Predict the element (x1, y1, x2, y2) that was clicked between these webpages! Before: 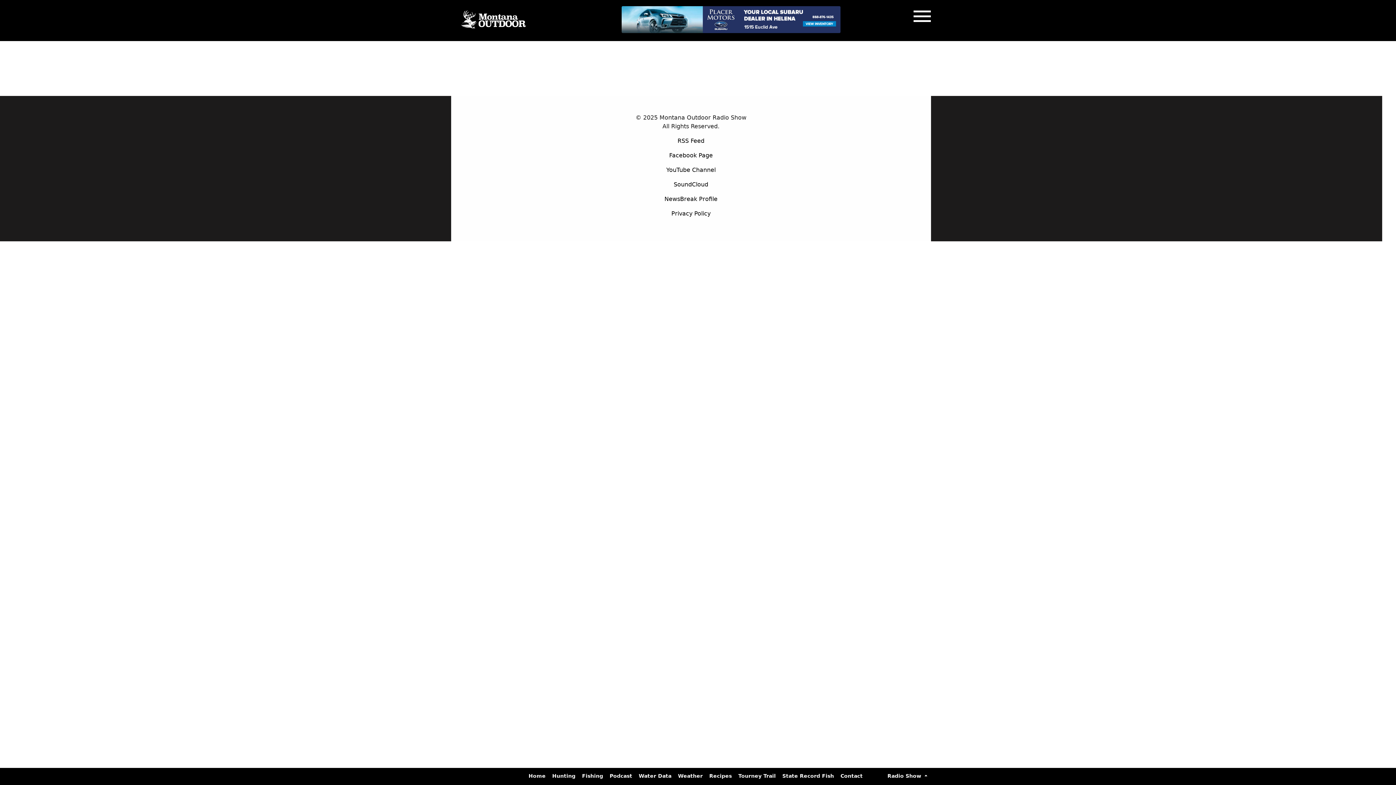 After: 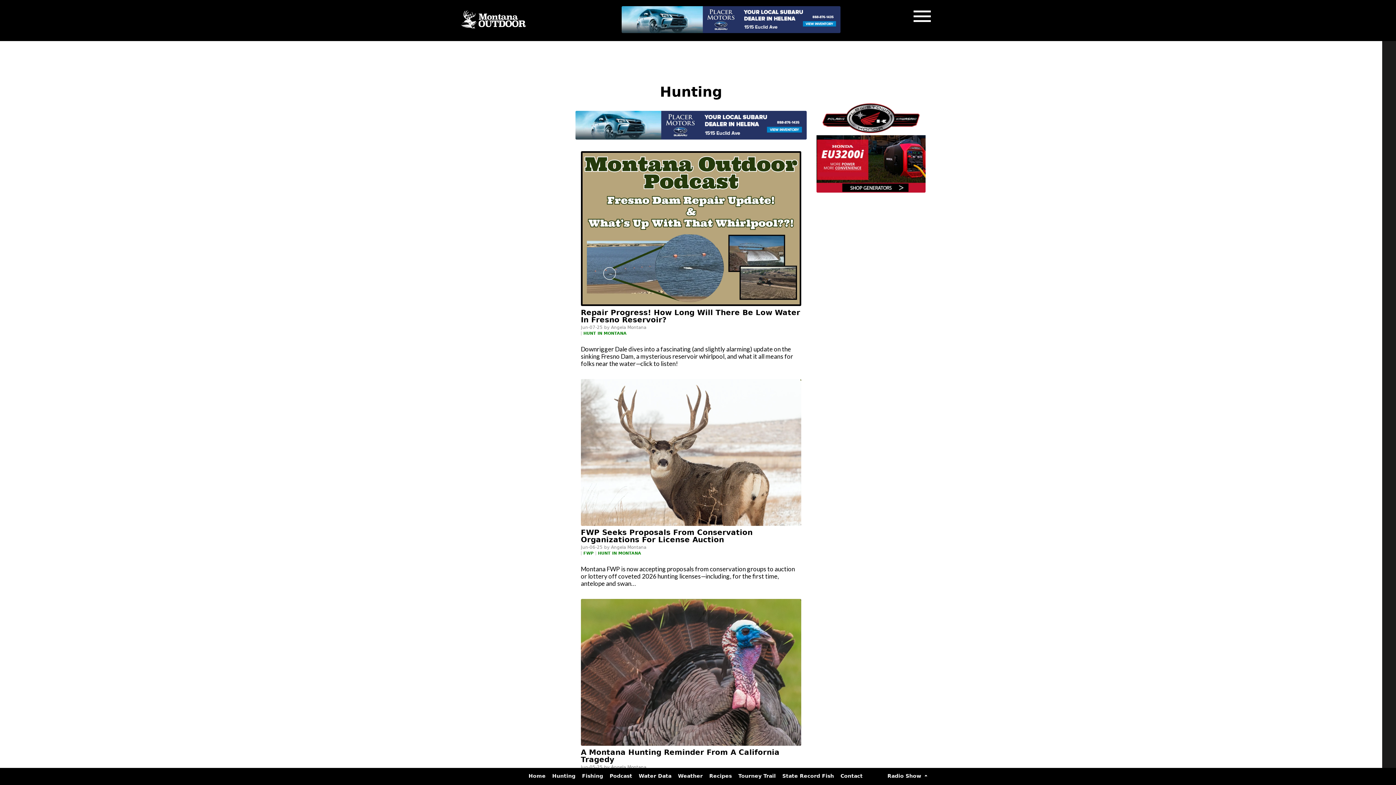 Action: label: Hunting bbox: (552, 773, 579, 779)